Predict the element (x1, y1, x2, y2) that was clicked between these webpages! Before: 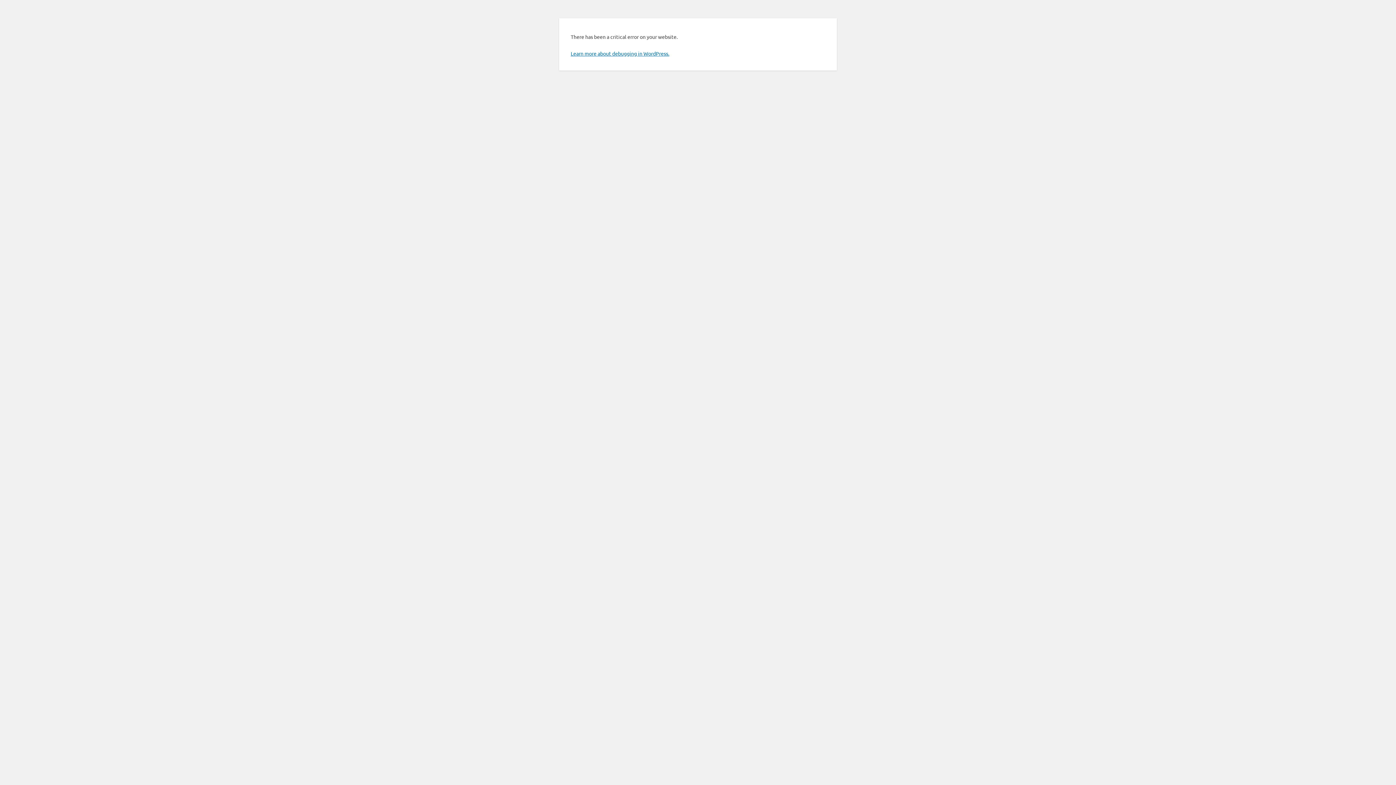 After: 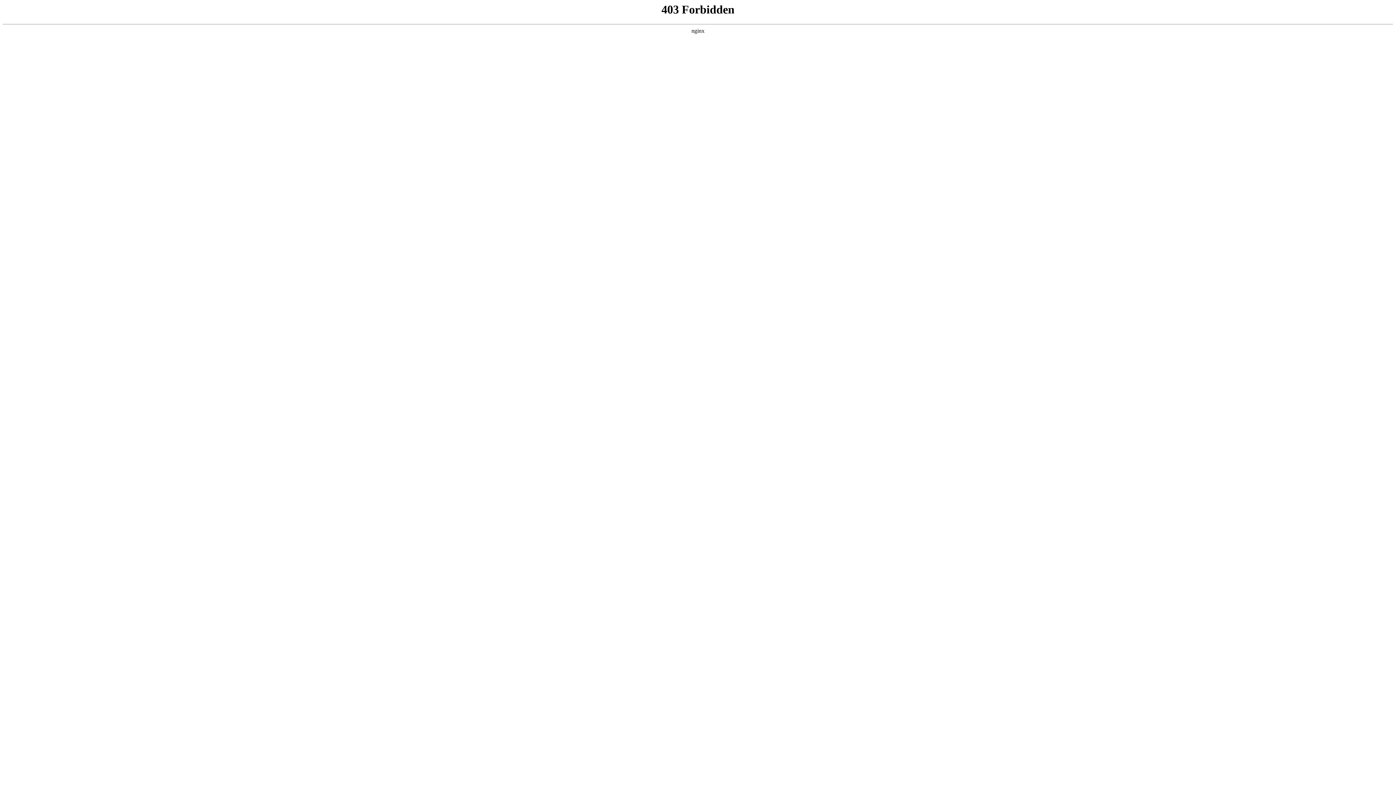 Action: bbox: (570, 50, 669, 56) label: Learn more about debugging in WordPress.